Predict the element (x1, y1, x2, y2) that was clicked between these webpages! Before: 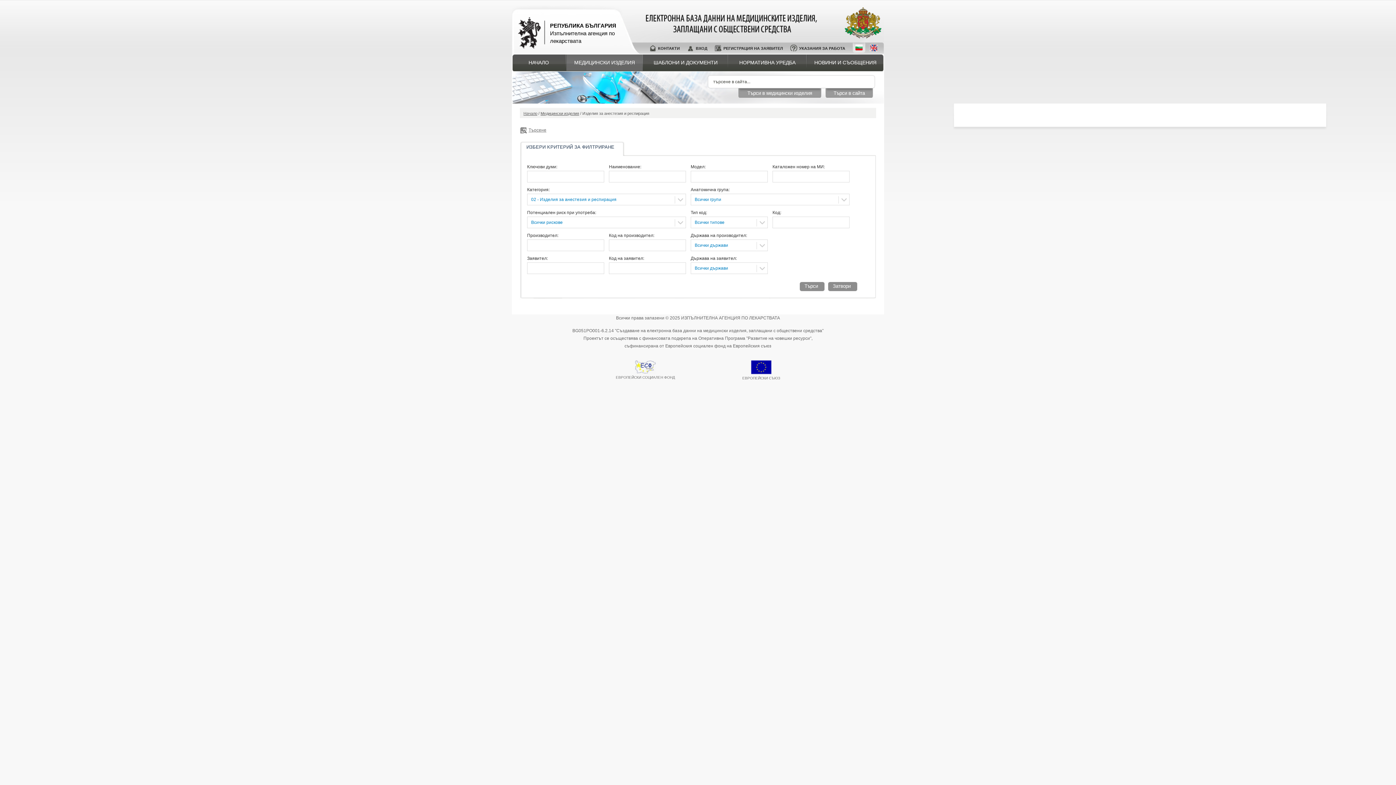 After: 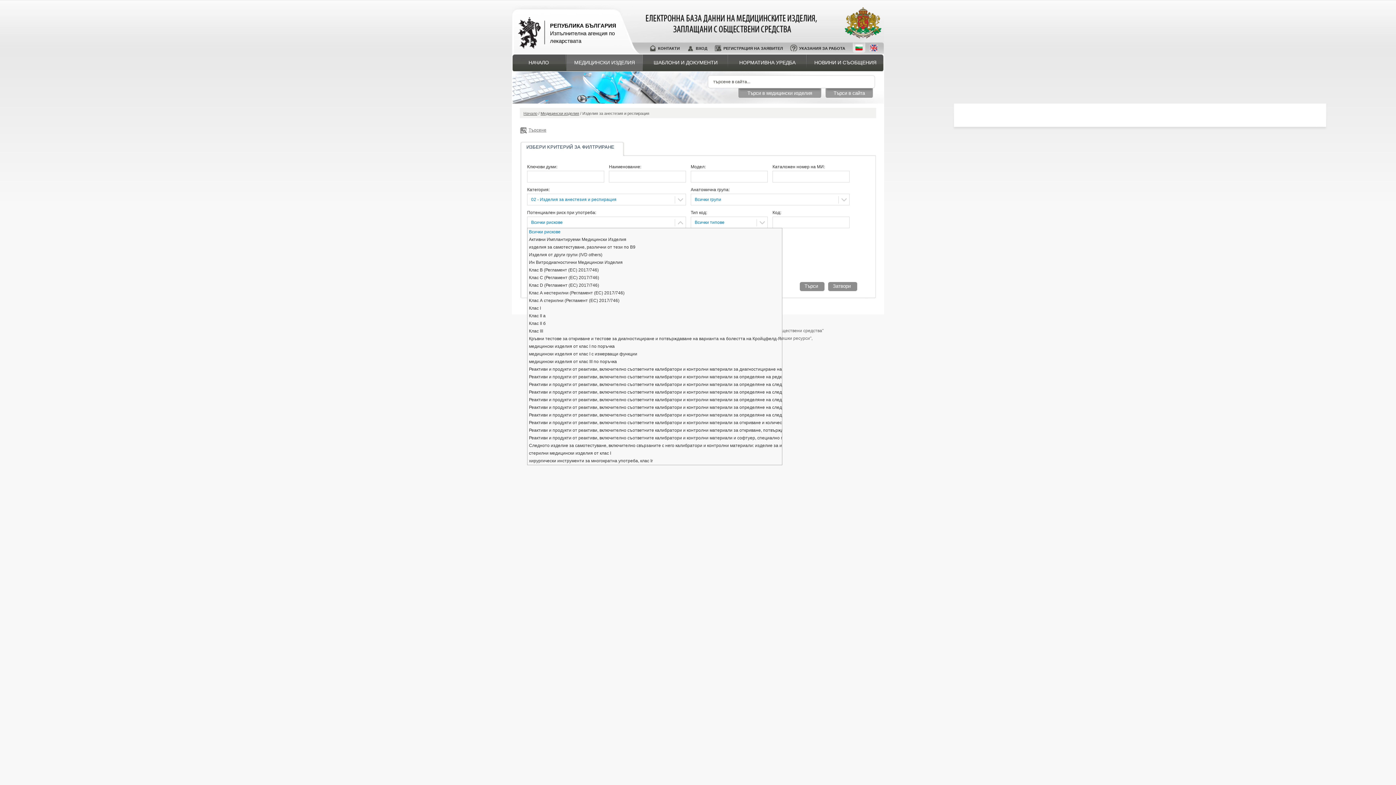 Action: label: Всички рискове bbox: (527, 217, 673, 228)